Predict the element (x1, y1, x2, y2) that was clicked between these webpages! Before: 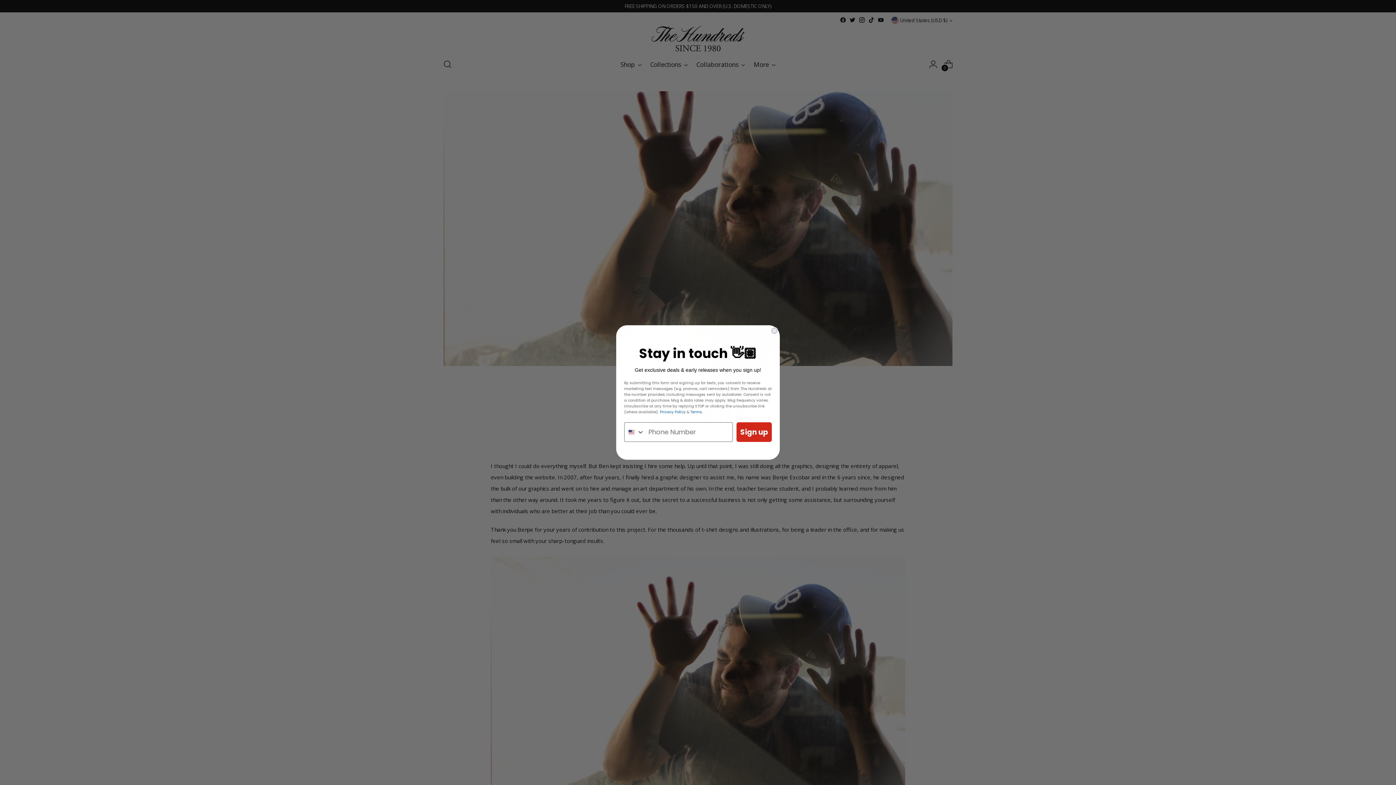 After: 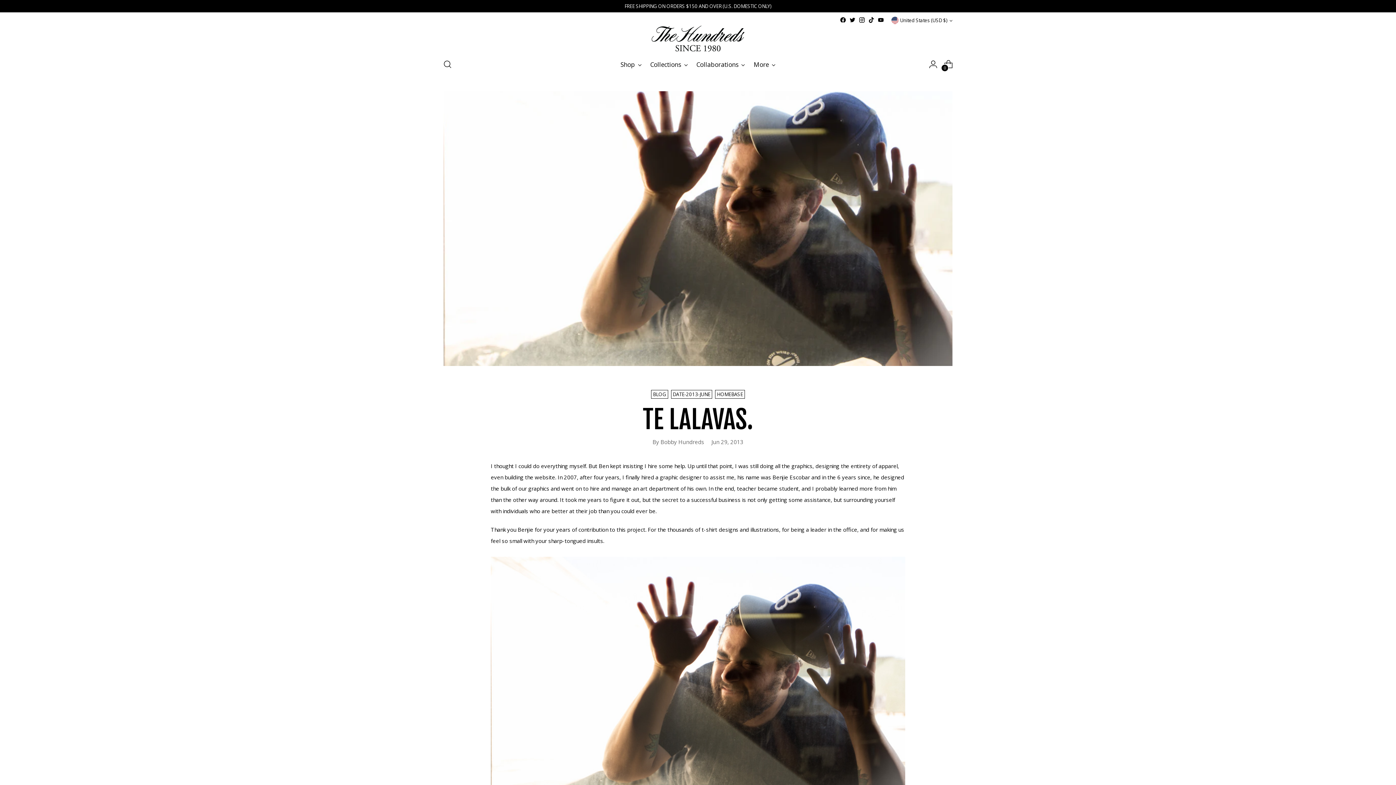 Action: bbox: (770, 327, 778, 334) label: Close dialog